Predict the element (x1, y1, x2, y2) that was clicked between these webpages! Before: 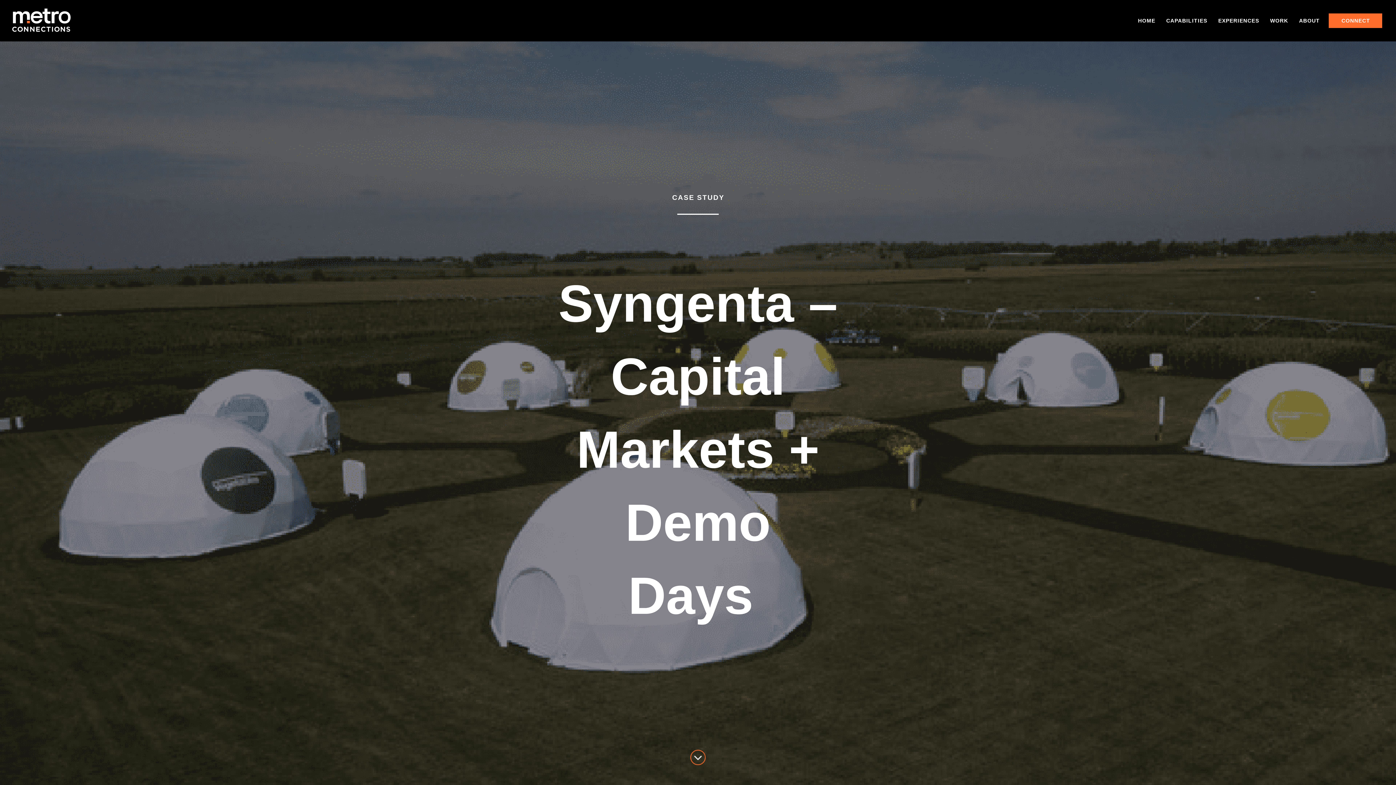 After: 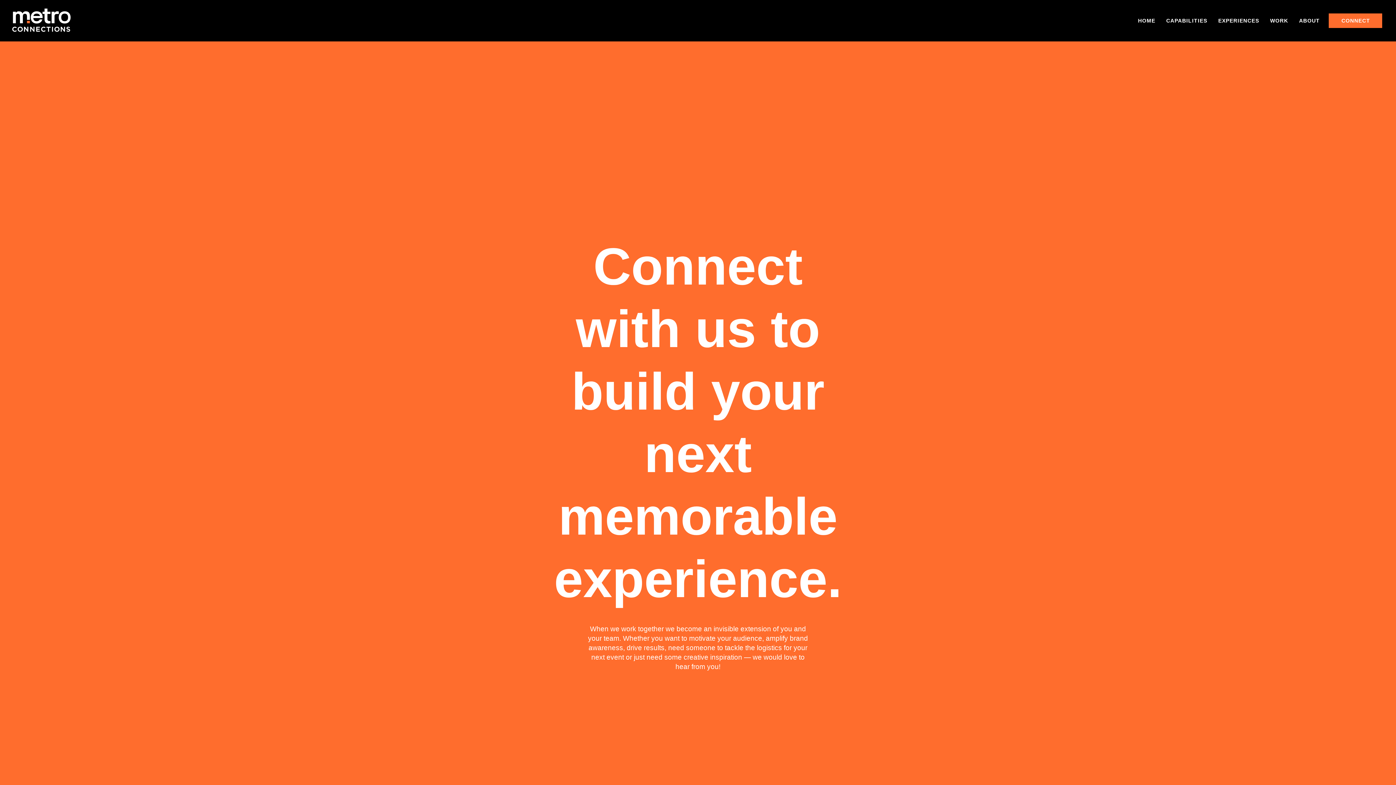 Action: label: CONNECT bbox: (1329, 13, 1382, 28)